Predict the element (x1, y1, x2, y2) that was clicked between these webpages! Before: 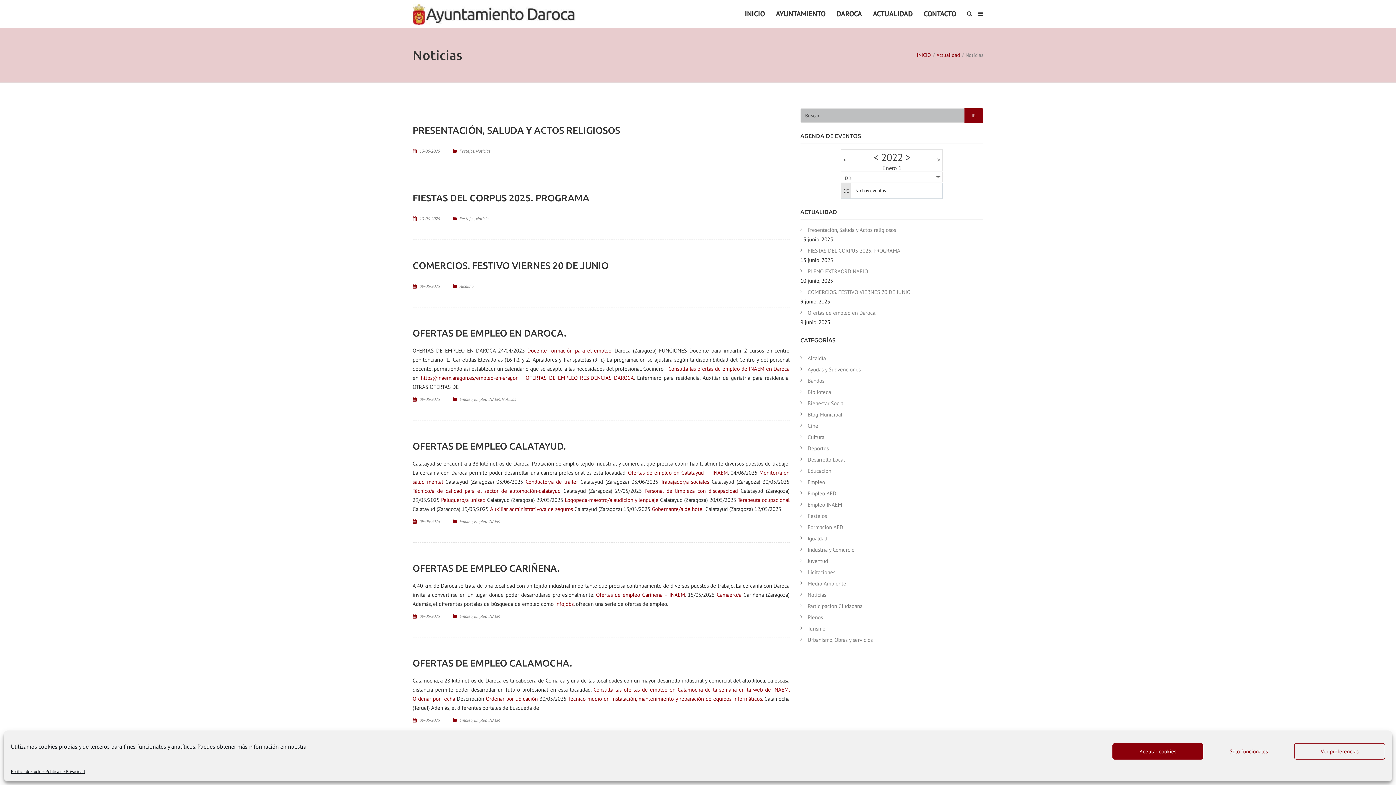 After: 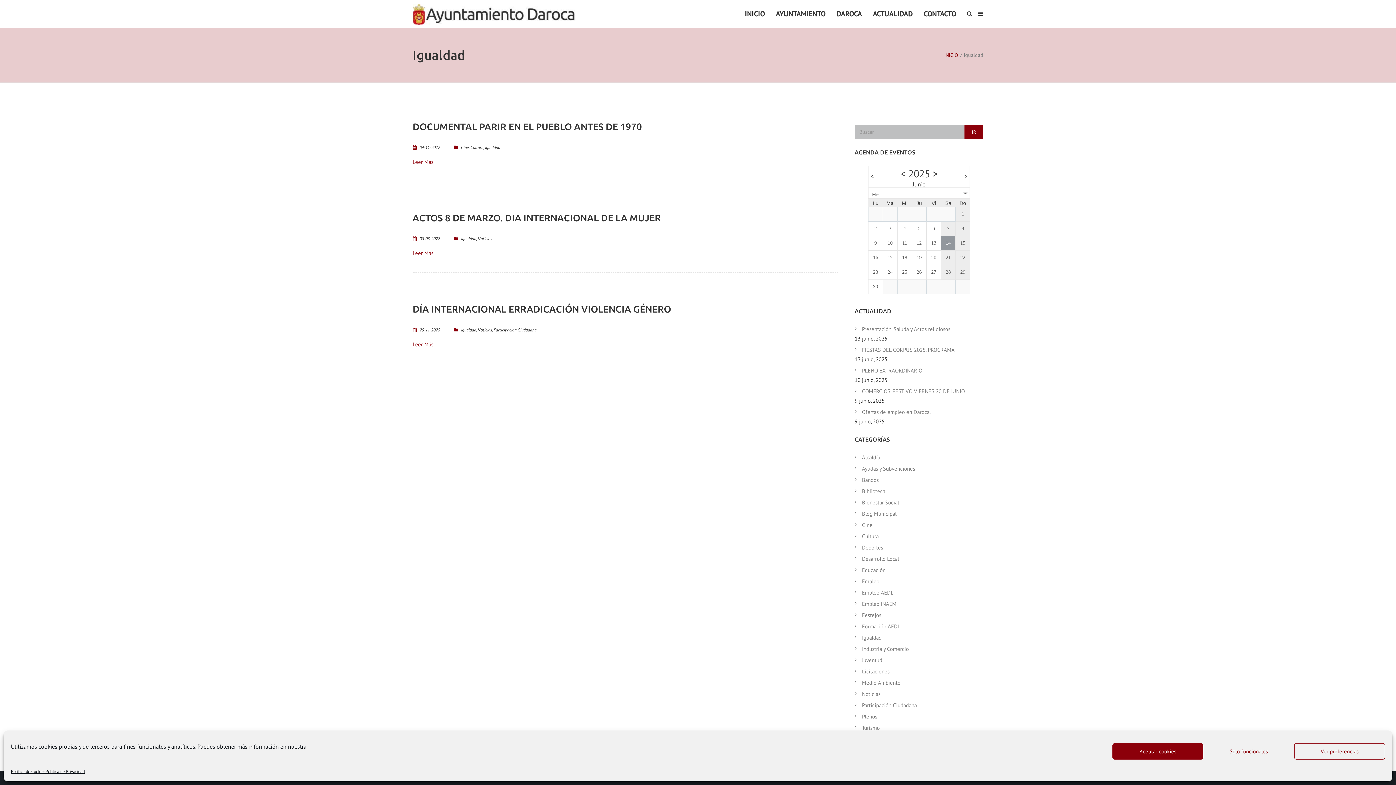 Action: label: Igualdad bbox: (800, 535, 827, 542)